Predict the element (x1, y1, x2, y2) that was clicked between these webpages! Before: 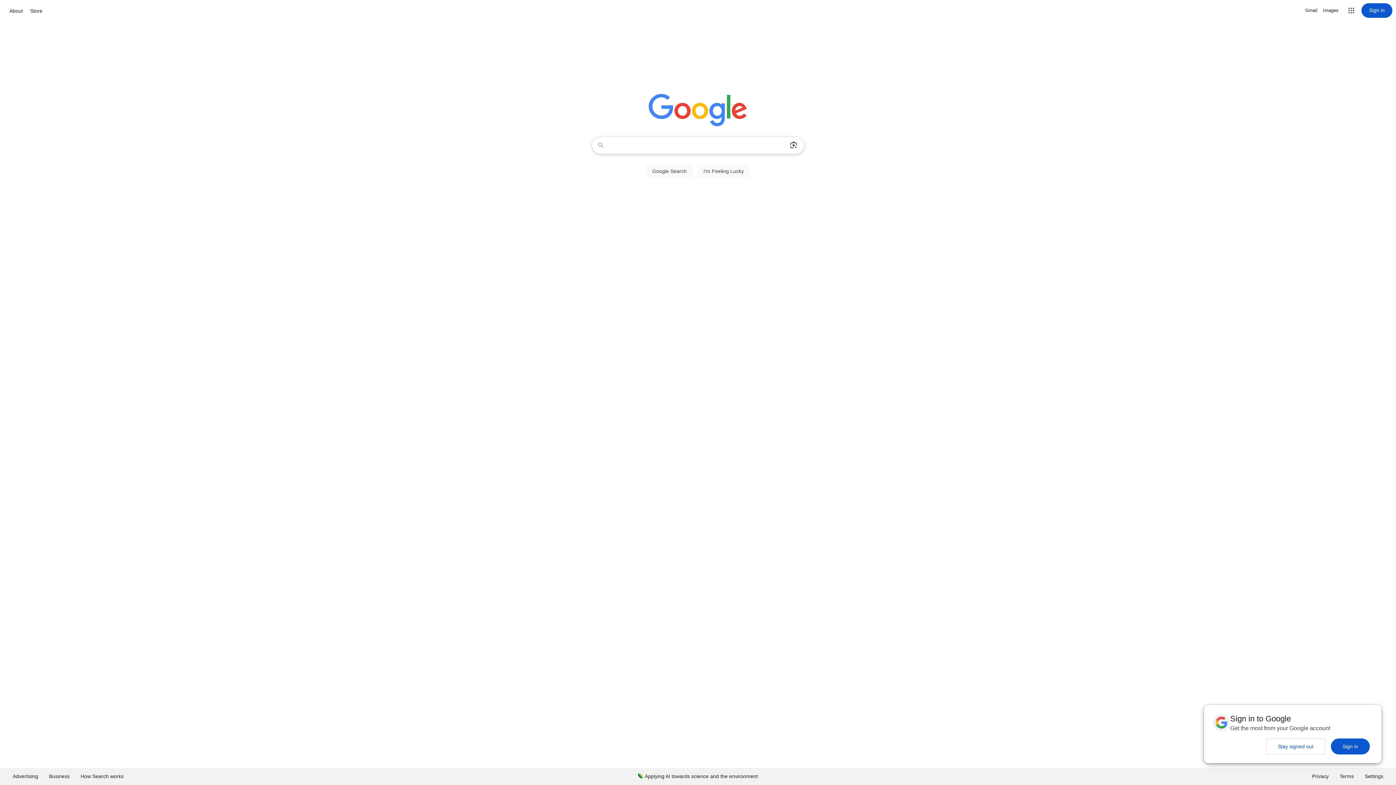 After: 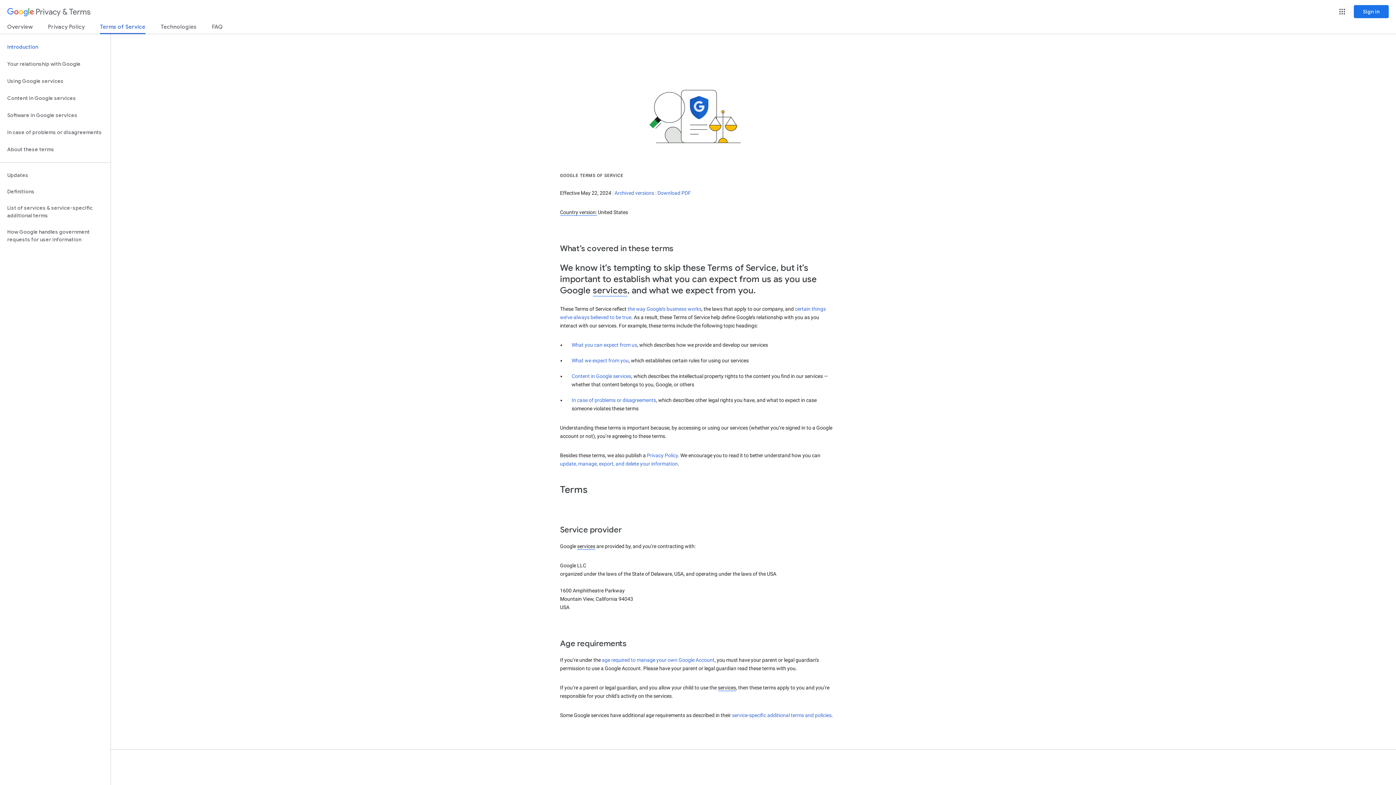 Action: label: Terms bbox: (1334, 768, 1359, 785)